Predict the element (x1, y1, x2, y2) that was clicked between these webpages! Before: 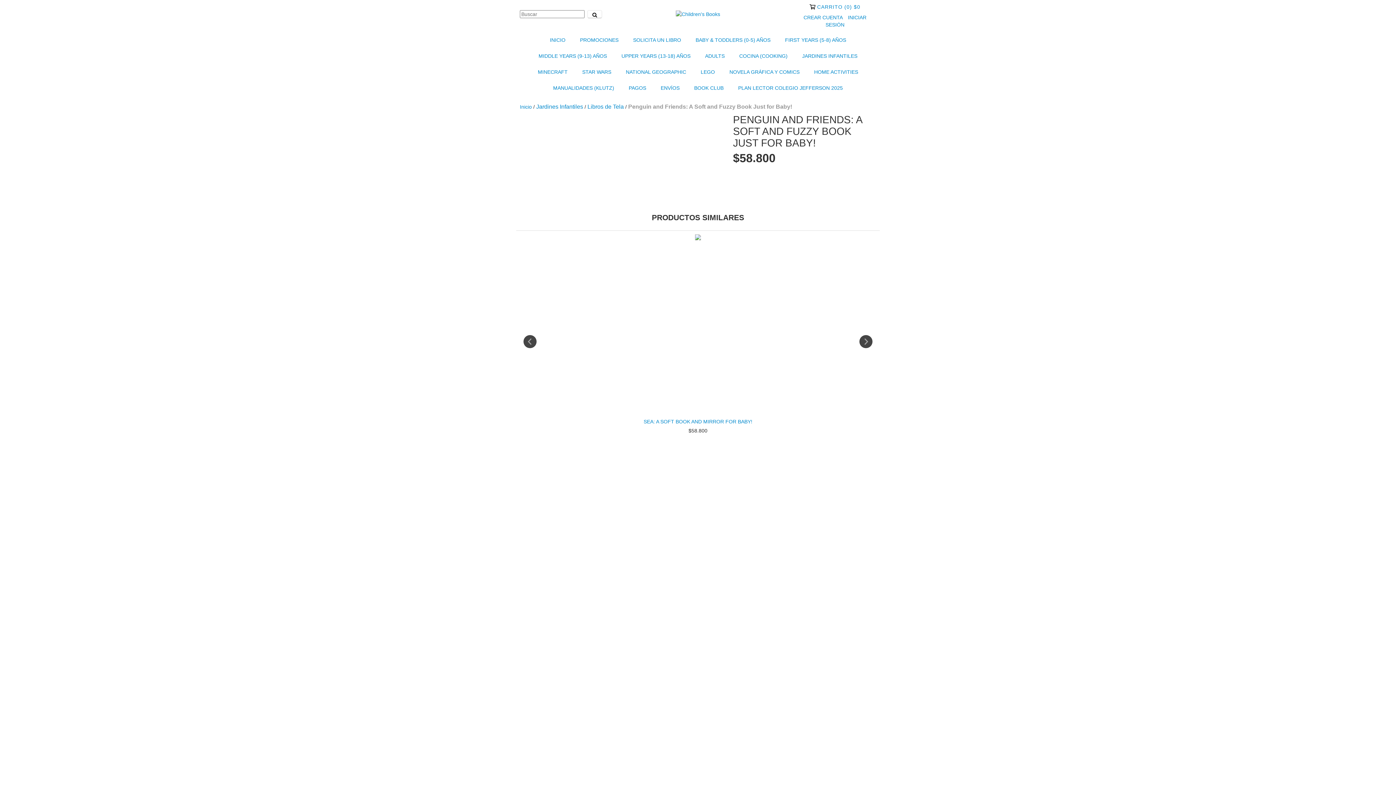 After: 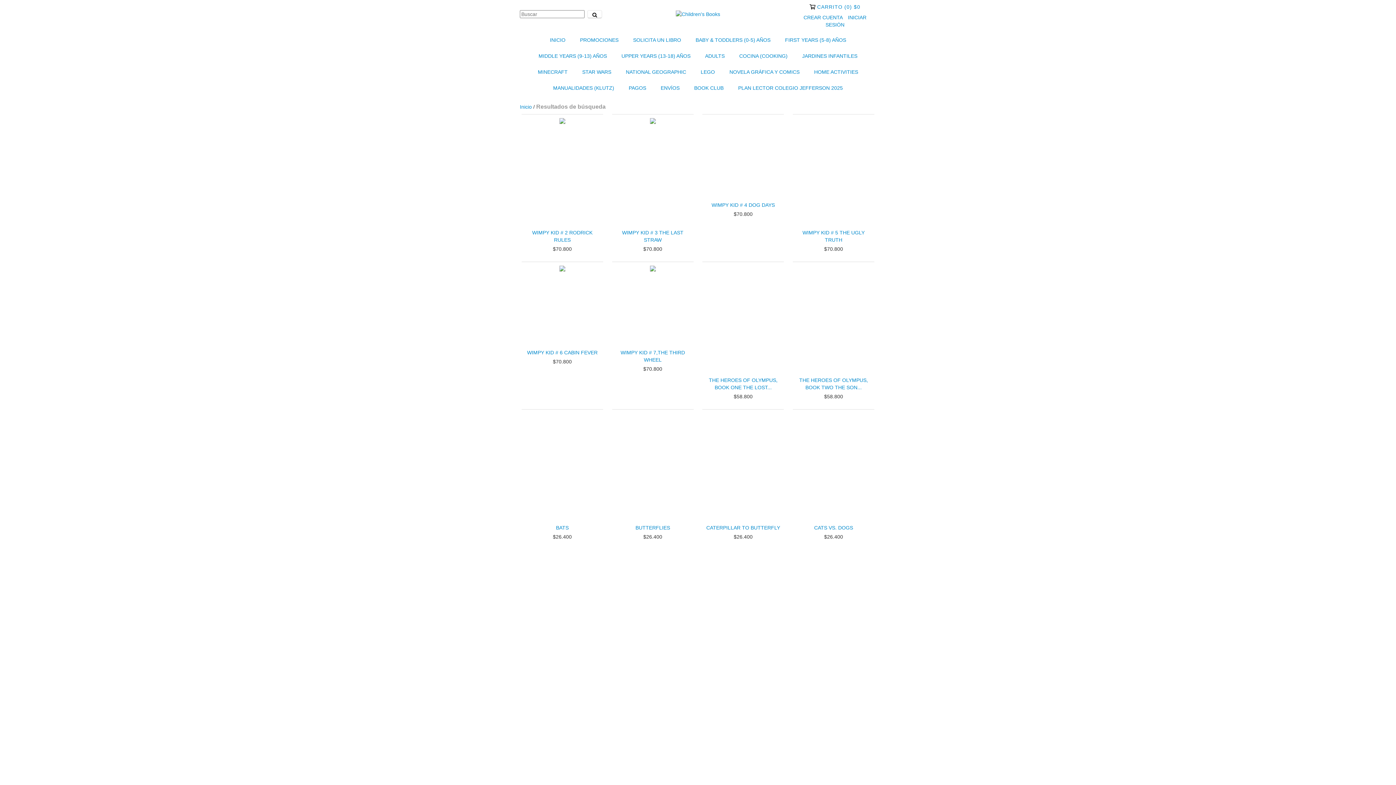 Action: bbox: (587, 10, 602, 18) label: Buscar